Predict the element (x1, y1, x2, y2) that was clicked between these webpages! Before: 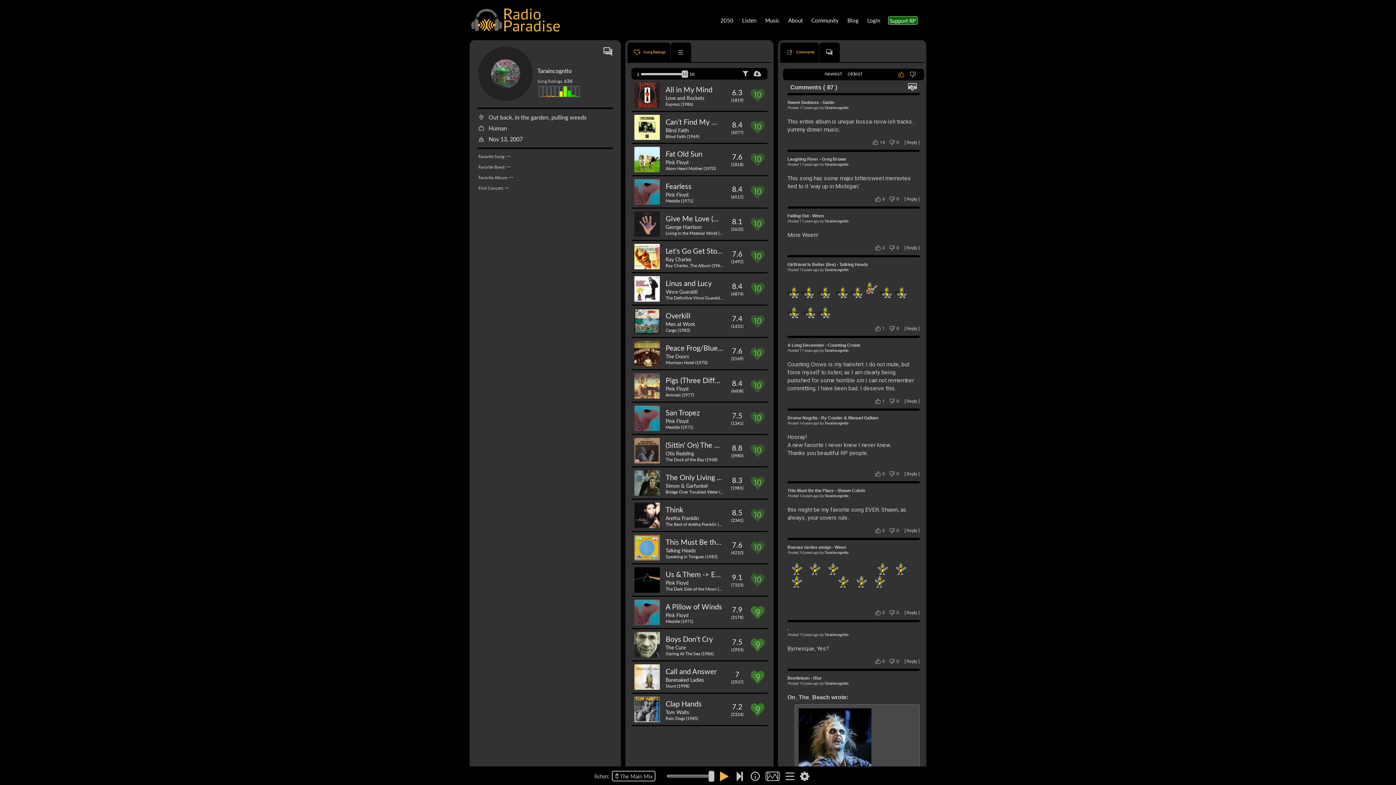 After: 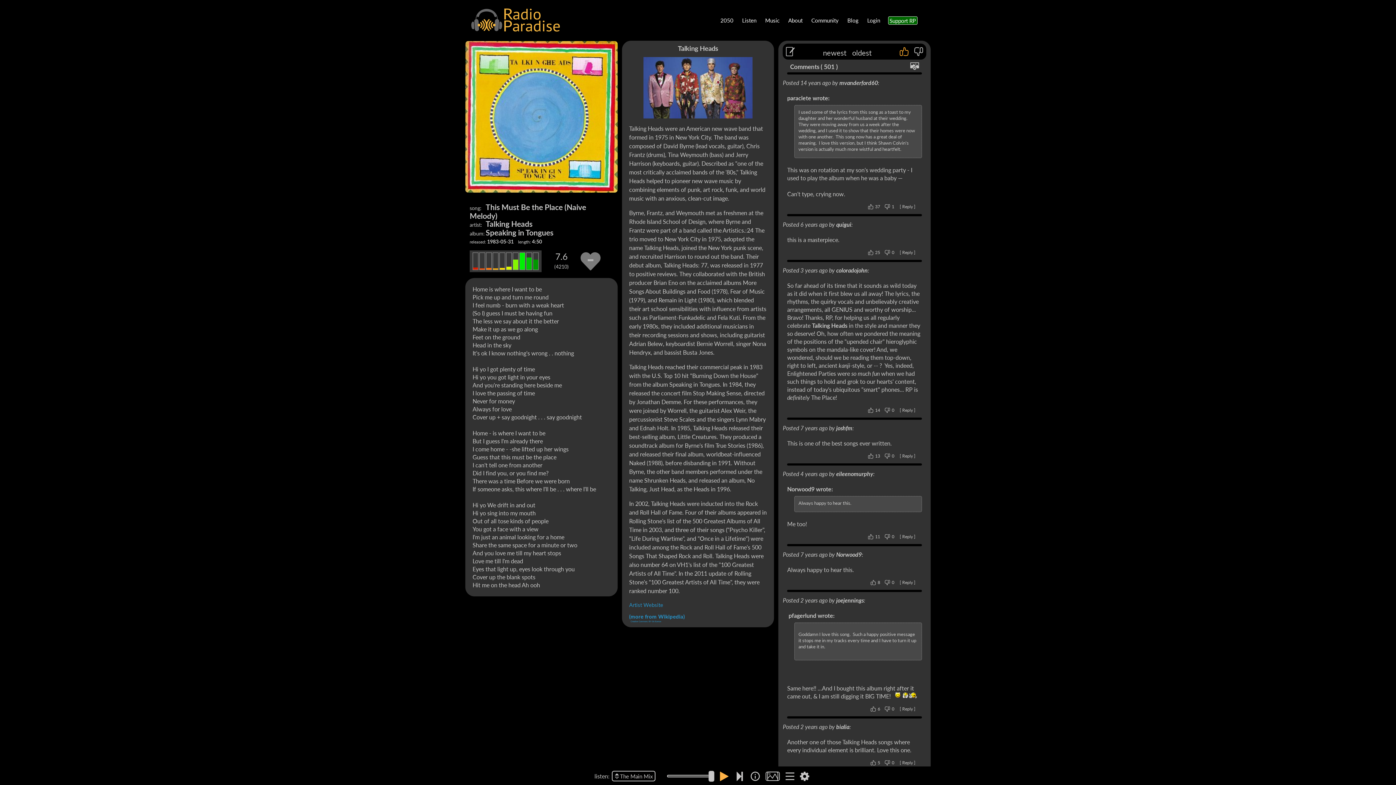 Action: bbox: (634, 535, 665, 560)